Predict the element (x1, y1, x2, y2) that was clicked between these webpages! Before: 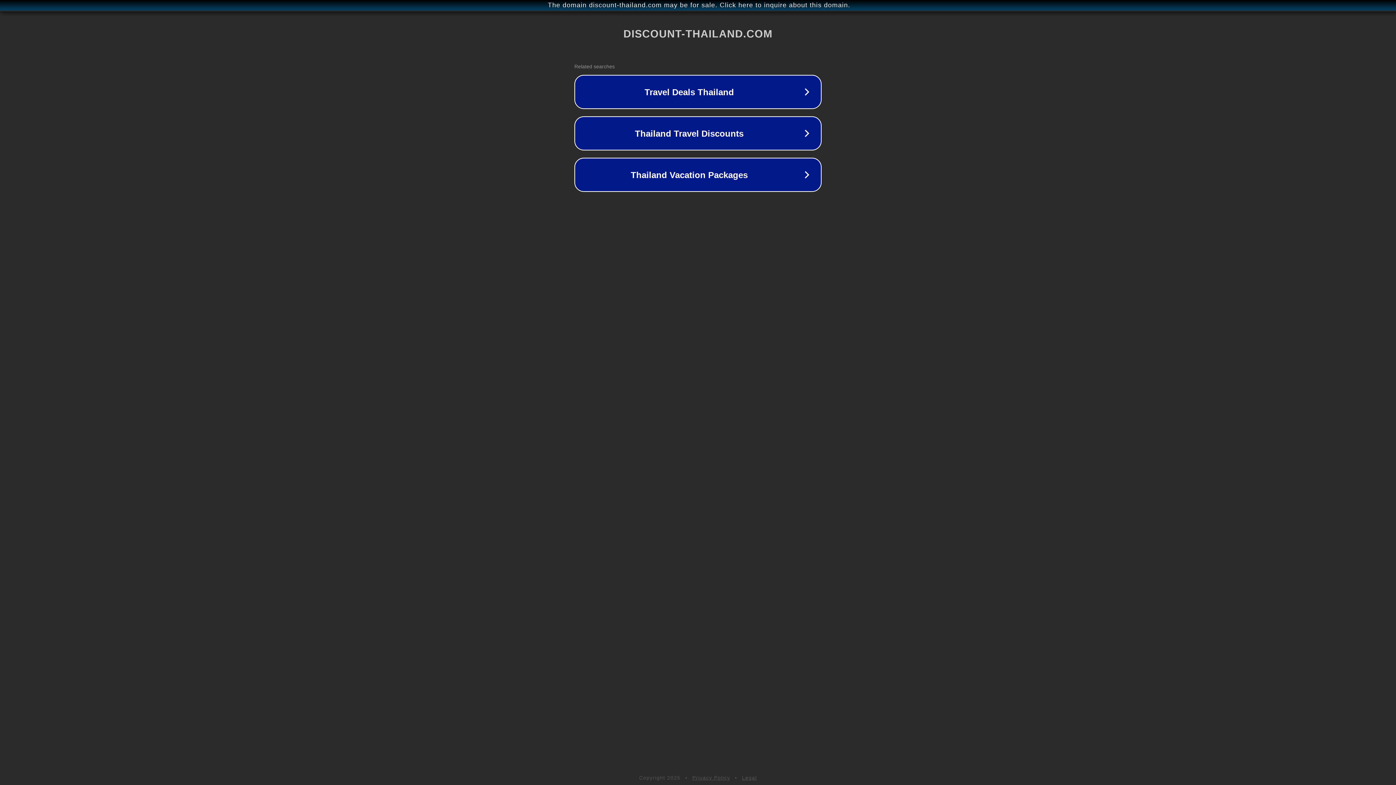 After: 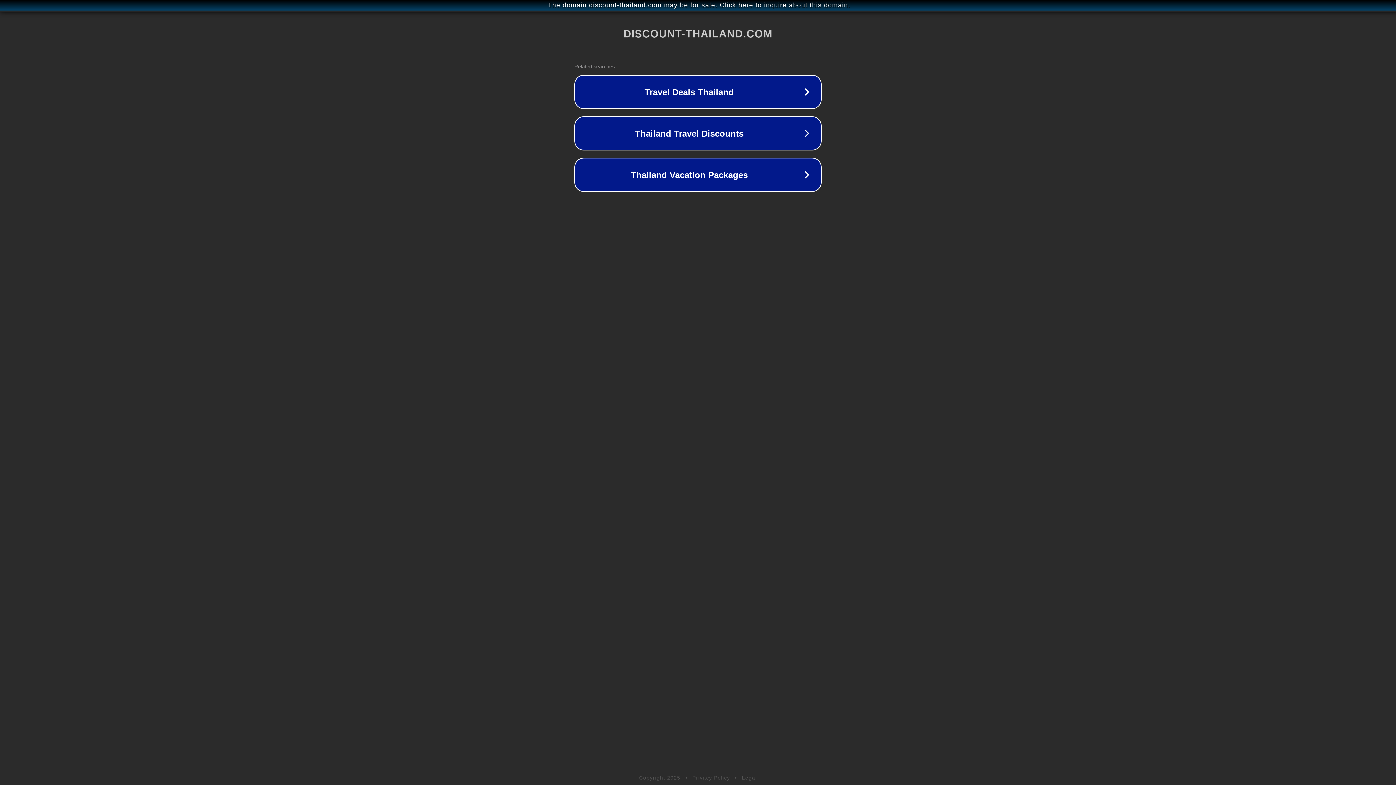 Action: label: Privacy Policy bbox: (692, 775, 730, 781)